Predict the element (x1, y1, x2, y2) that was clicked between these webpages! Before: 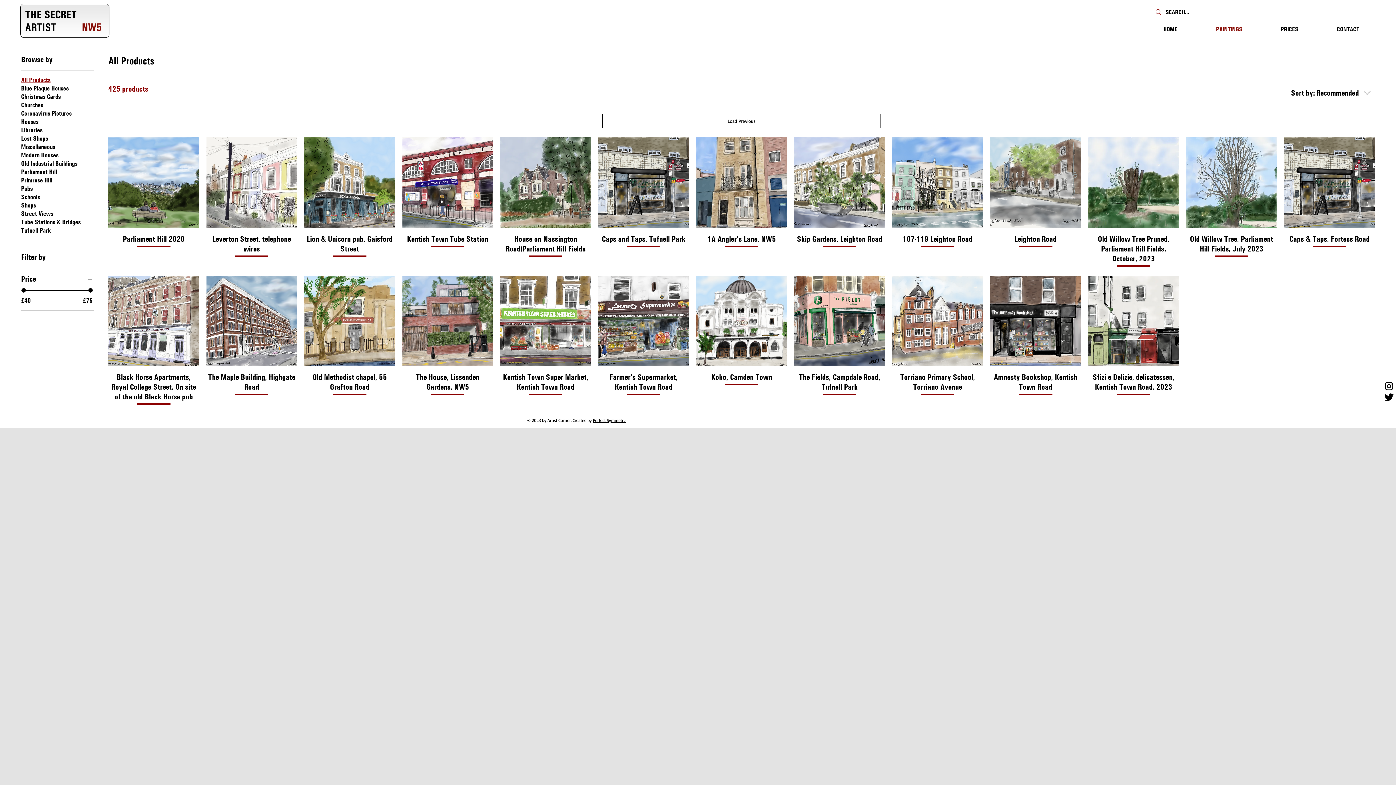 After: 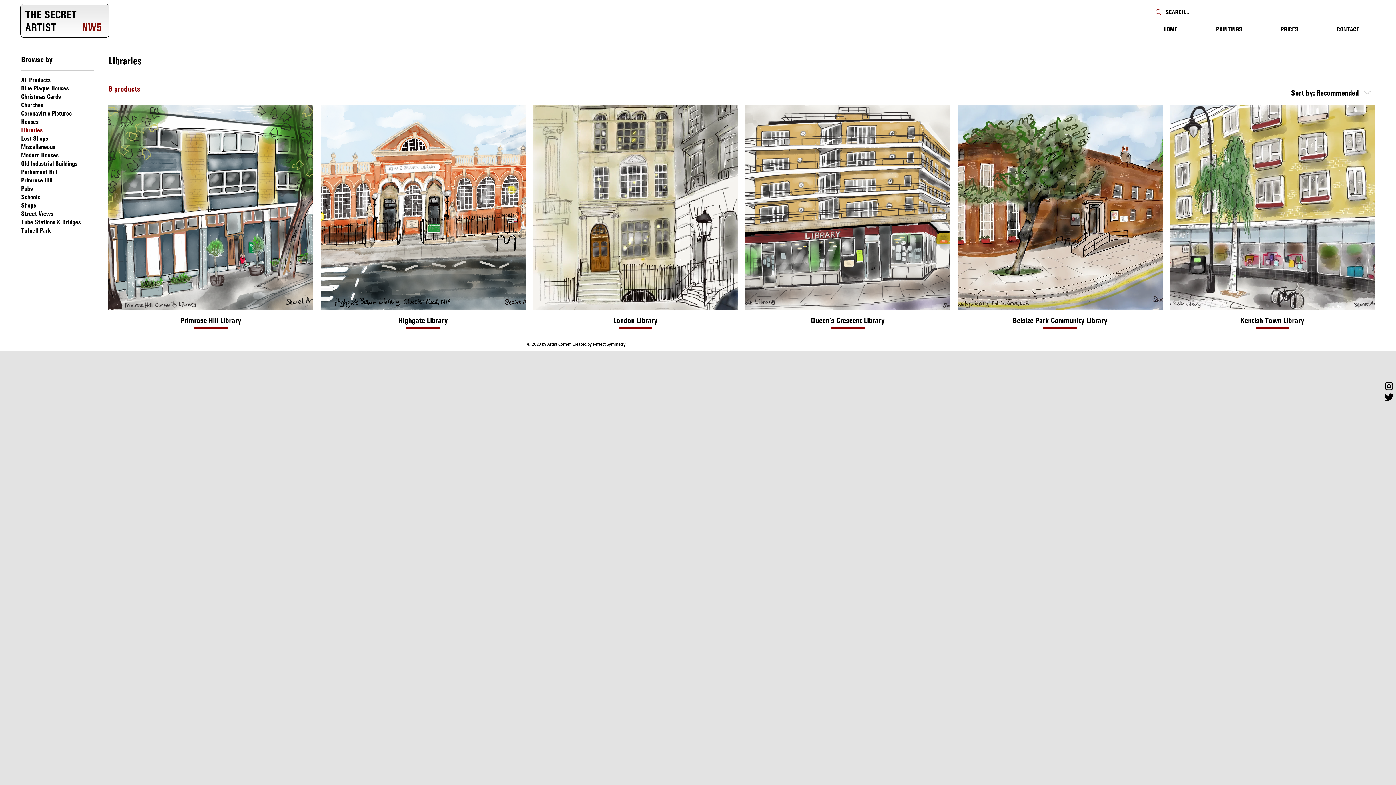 Action: bbox: (21, 126, 42, 134) label: Libraries